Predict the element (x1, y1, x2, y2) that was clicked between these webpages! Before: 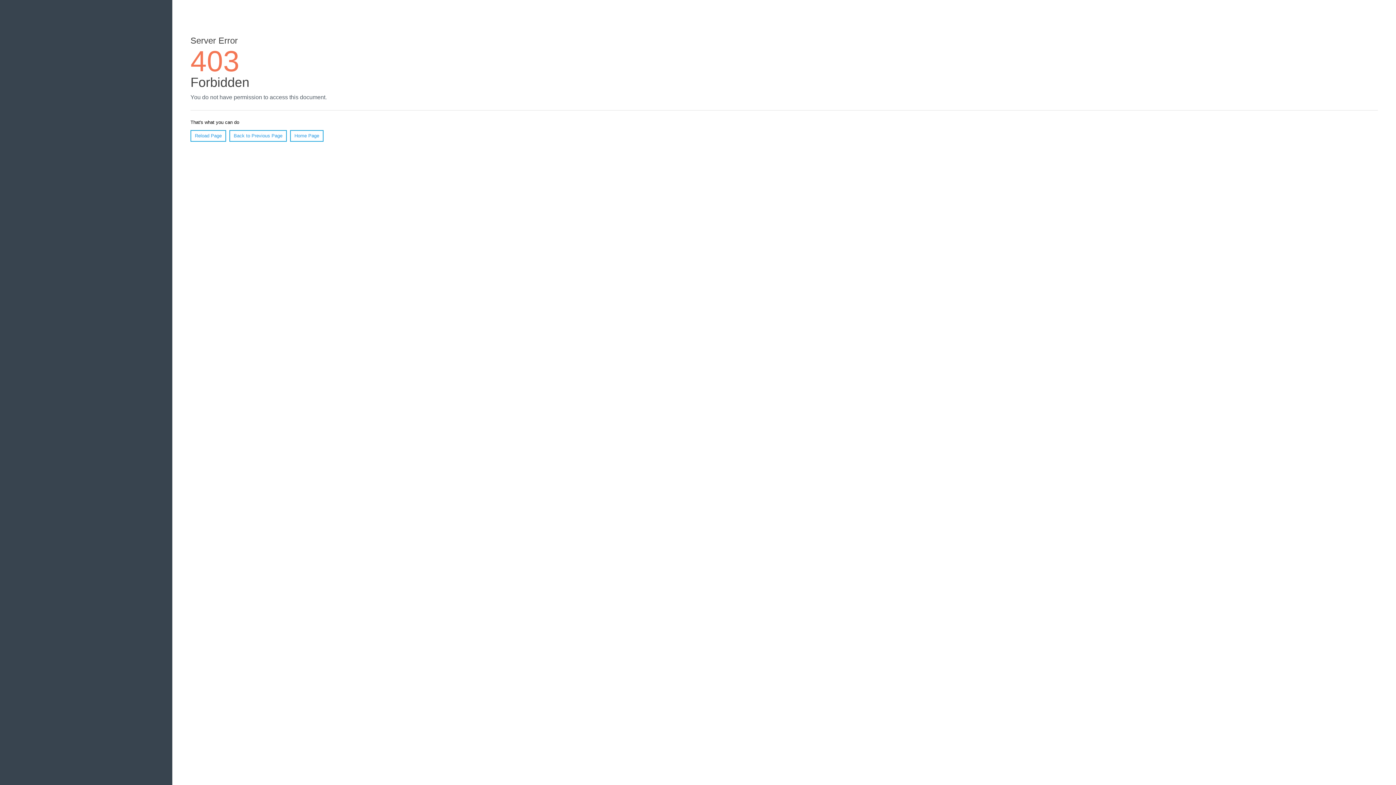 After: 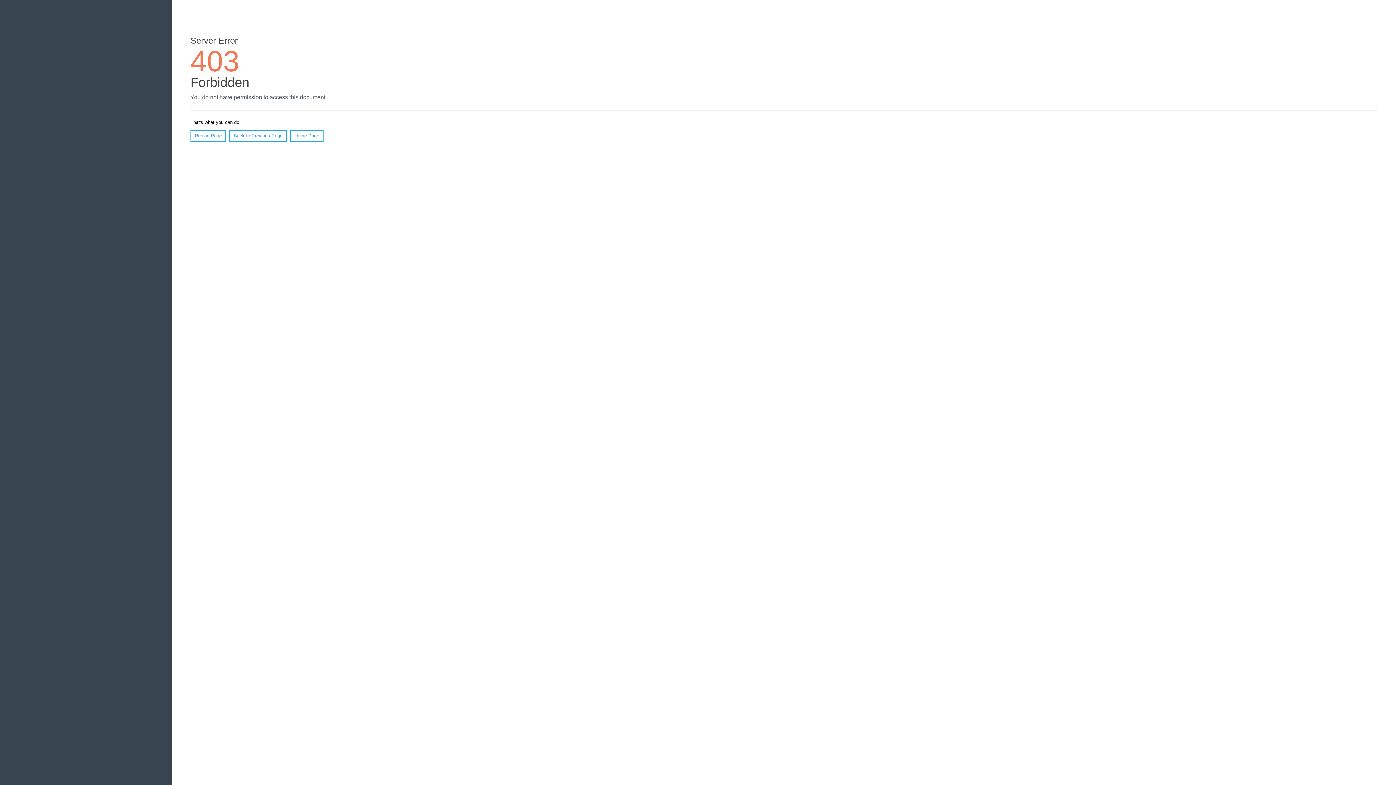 Action: label: Home Page bbox: (290, 130, 323, 141)